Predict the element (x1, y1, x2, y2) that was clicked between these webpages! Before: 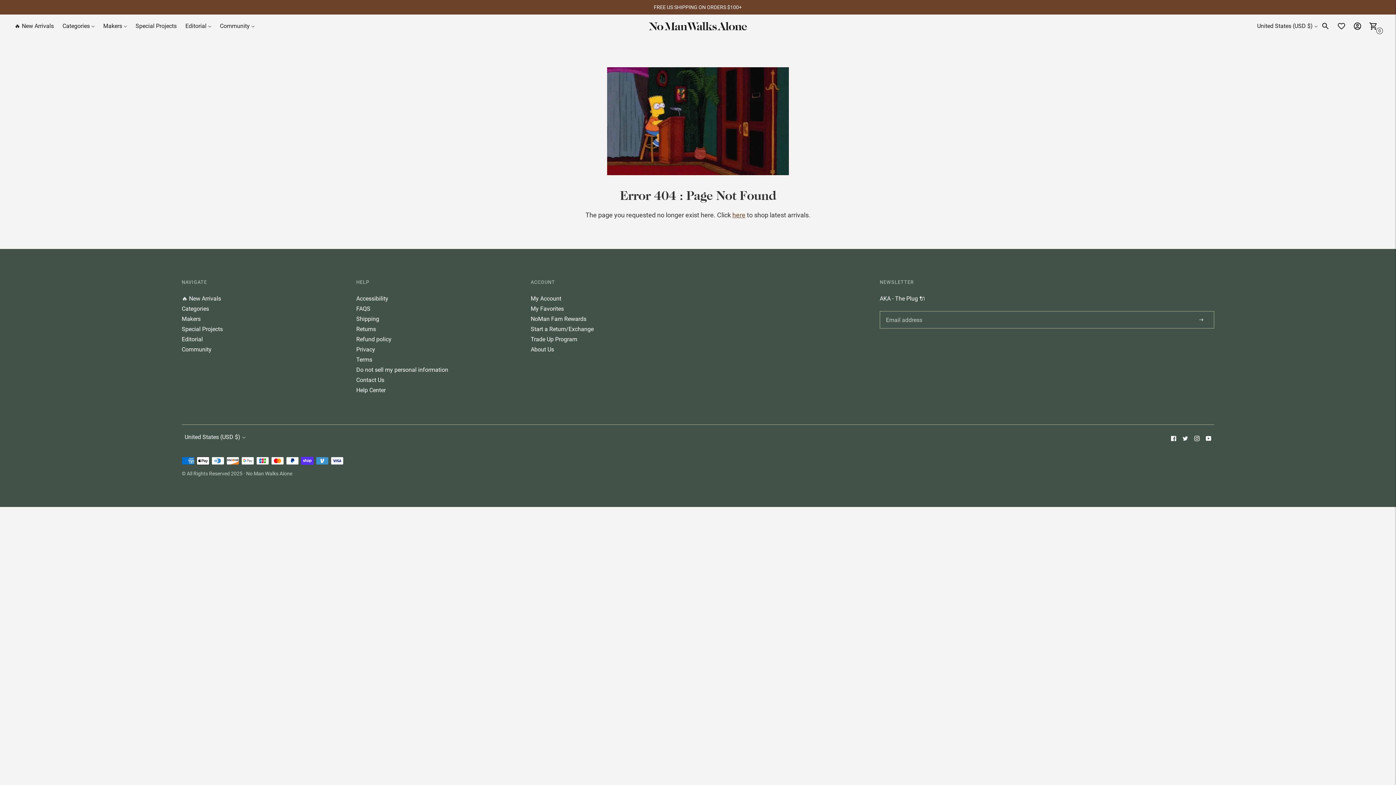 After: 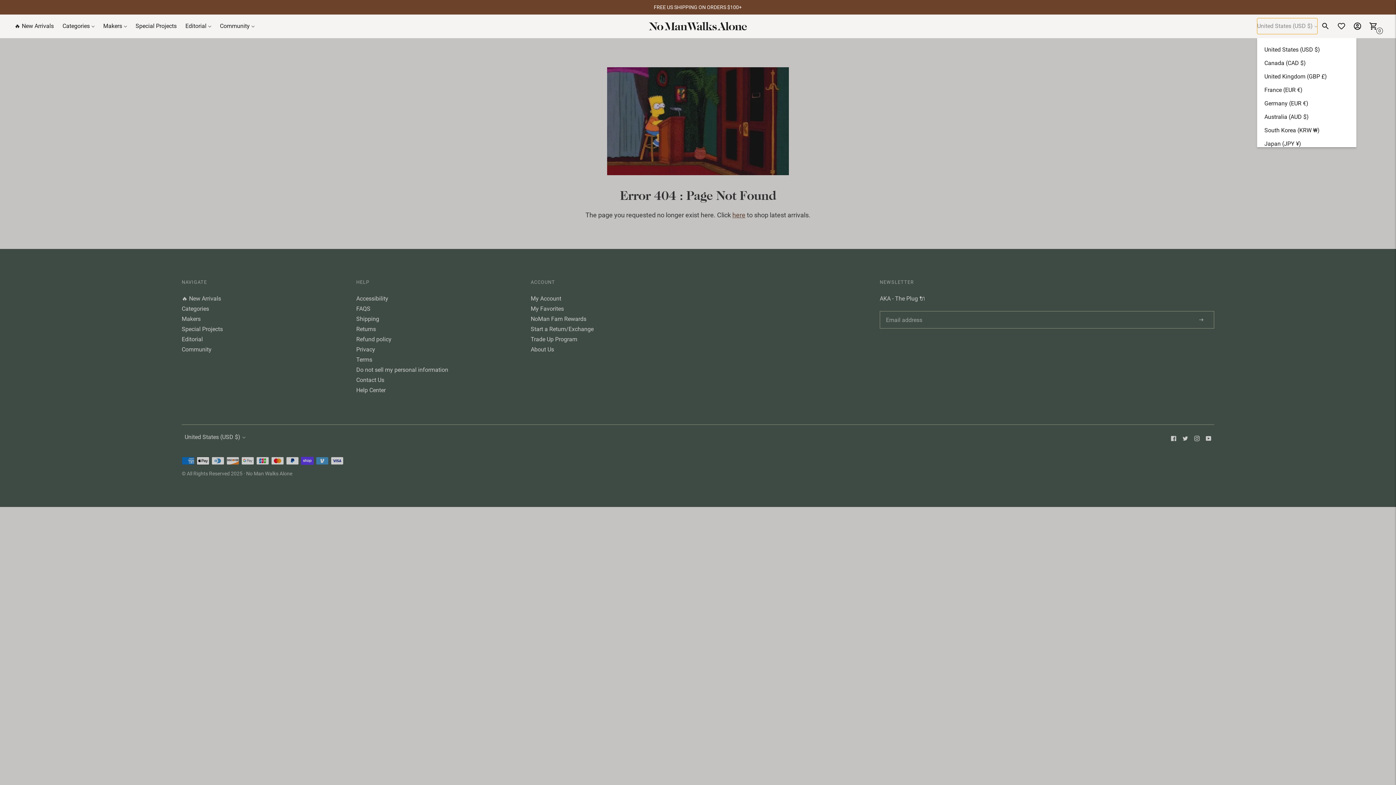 Action: bbox: (1257, 18, 1317, 34) label: United States (USD $)